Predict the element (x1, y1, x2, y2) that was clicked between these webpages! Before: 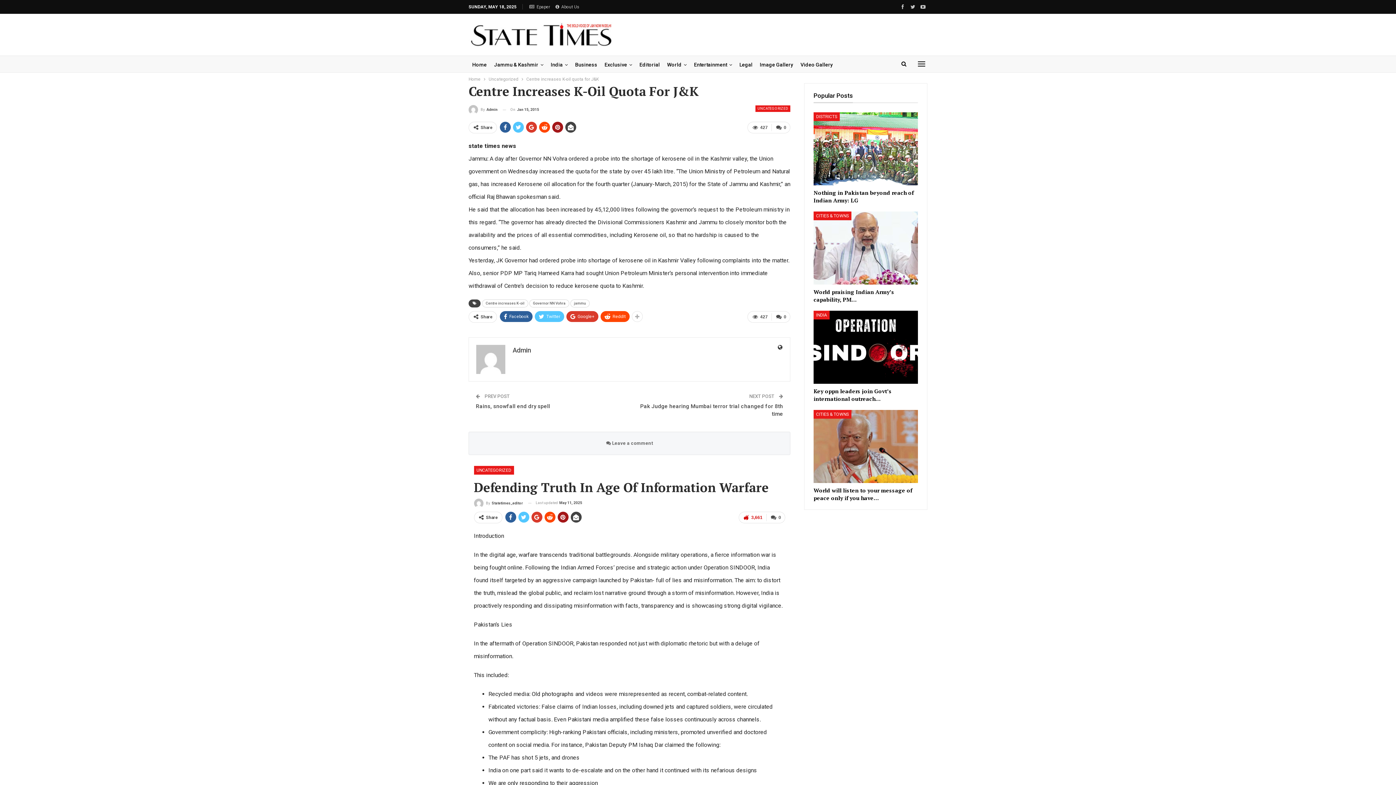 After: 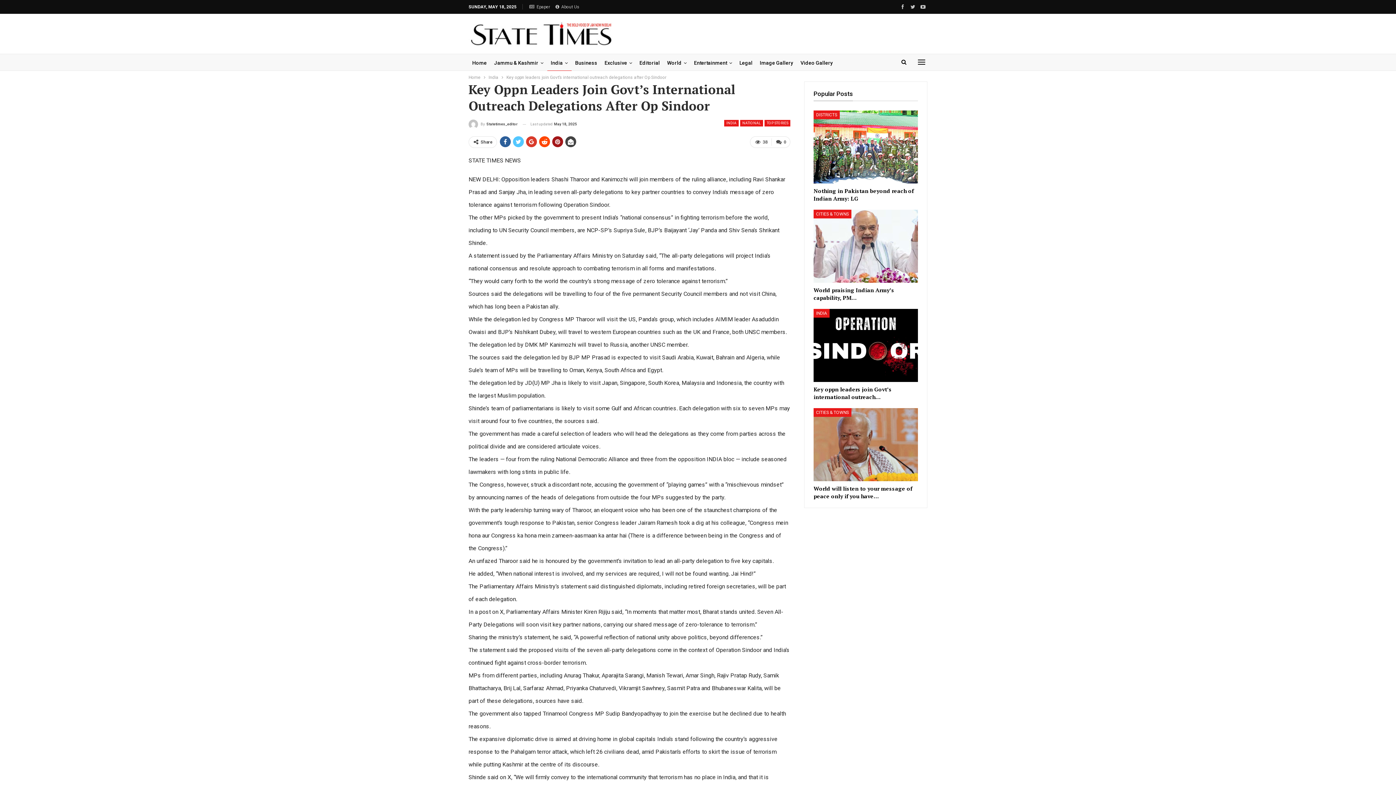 Action: bbox: (813, 310, 918, 383)